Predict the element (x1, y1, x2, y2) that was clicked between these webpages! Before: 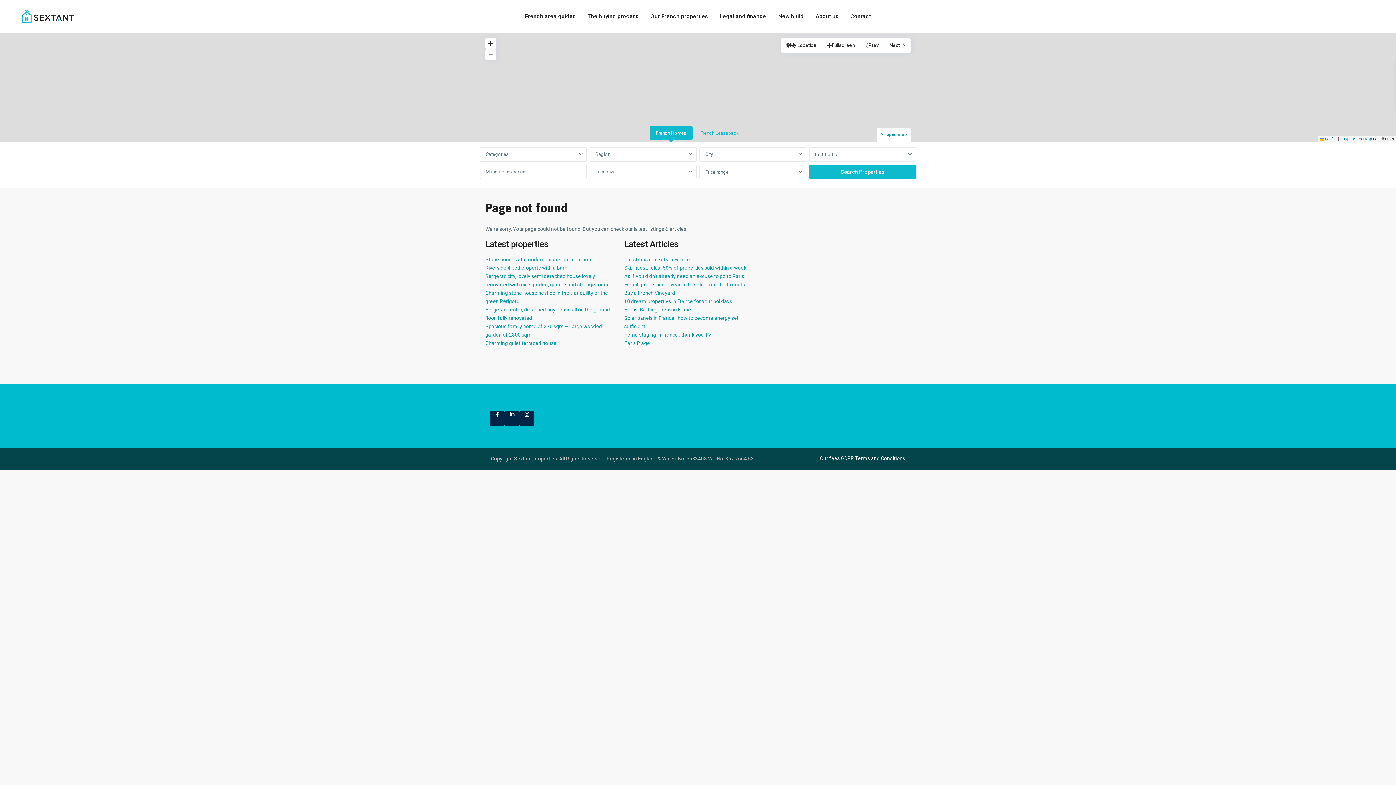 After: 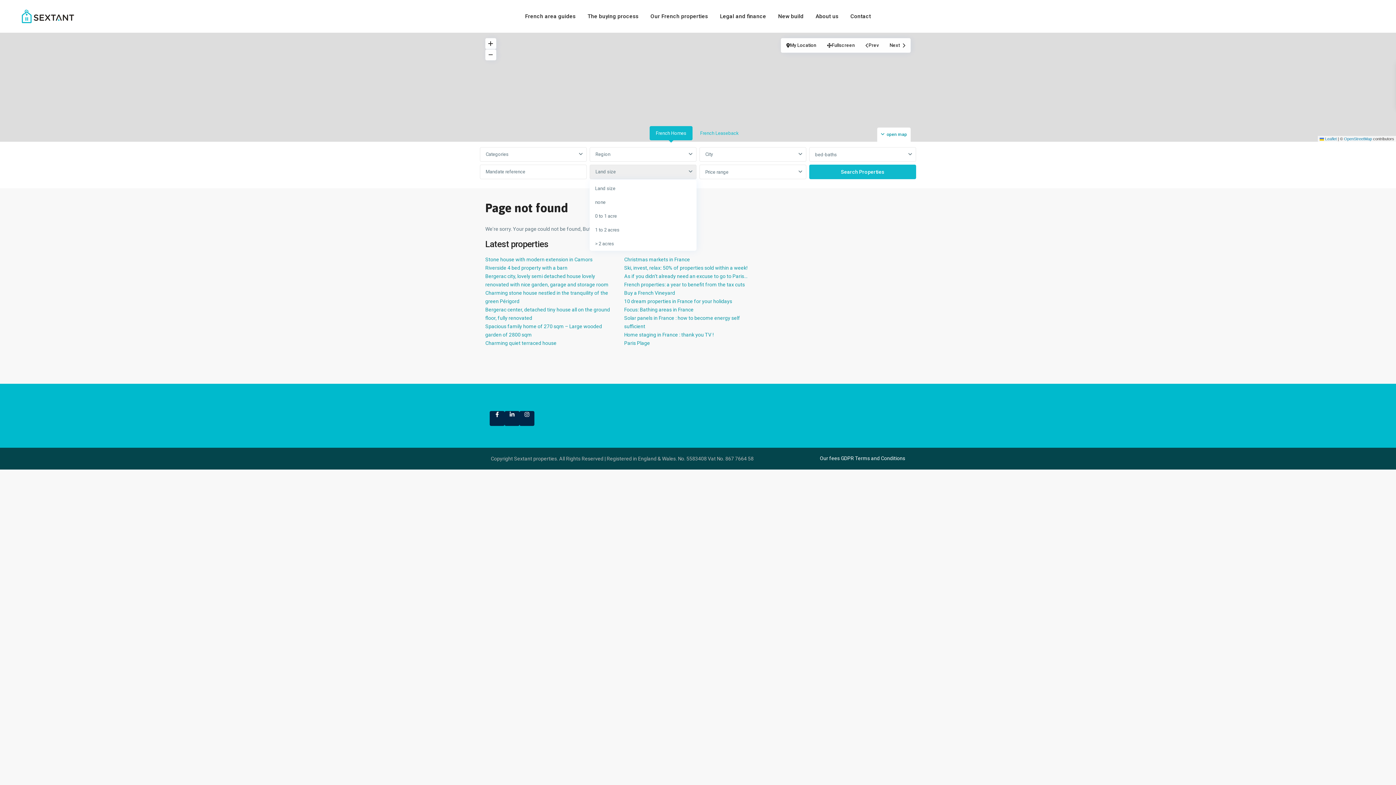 Action: label: Land size bbox: (589, 164, 696, 179)